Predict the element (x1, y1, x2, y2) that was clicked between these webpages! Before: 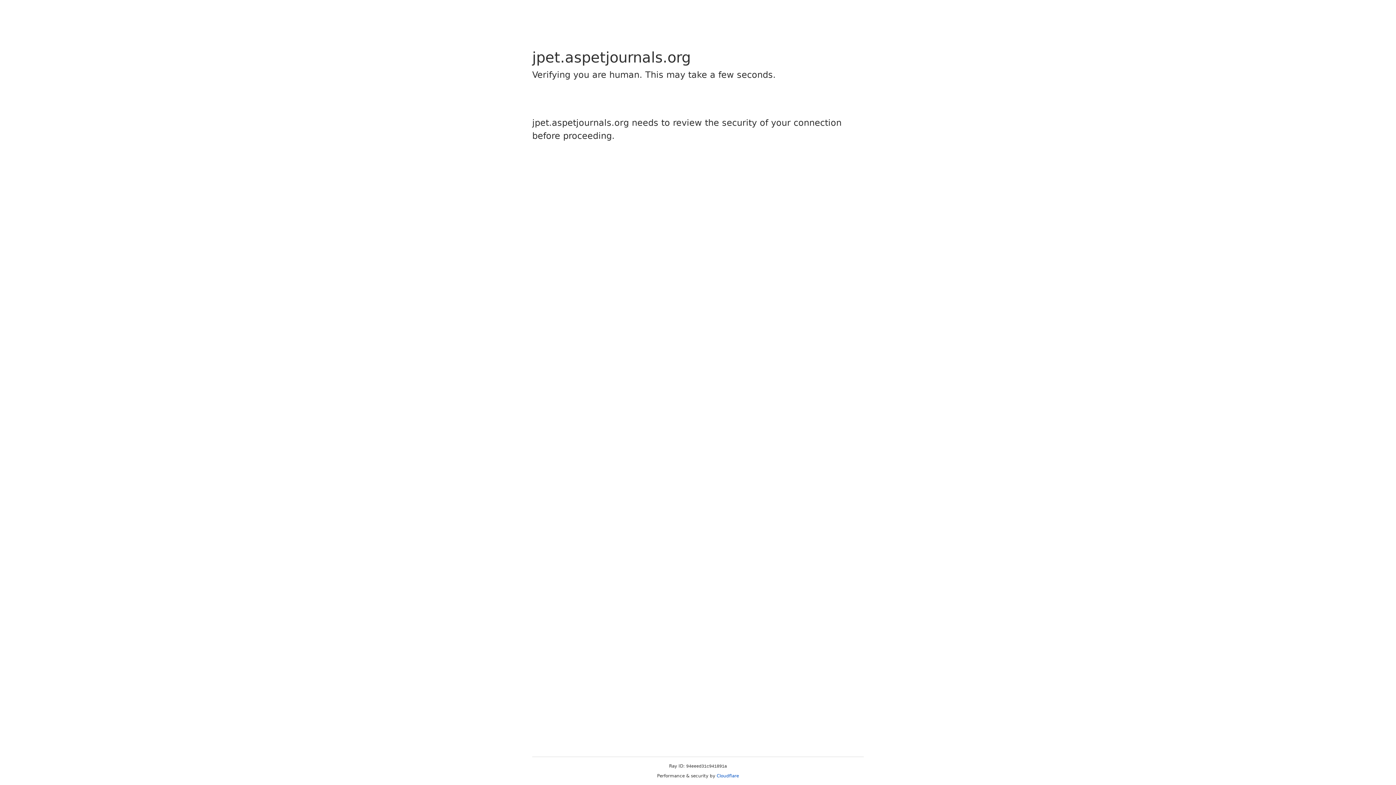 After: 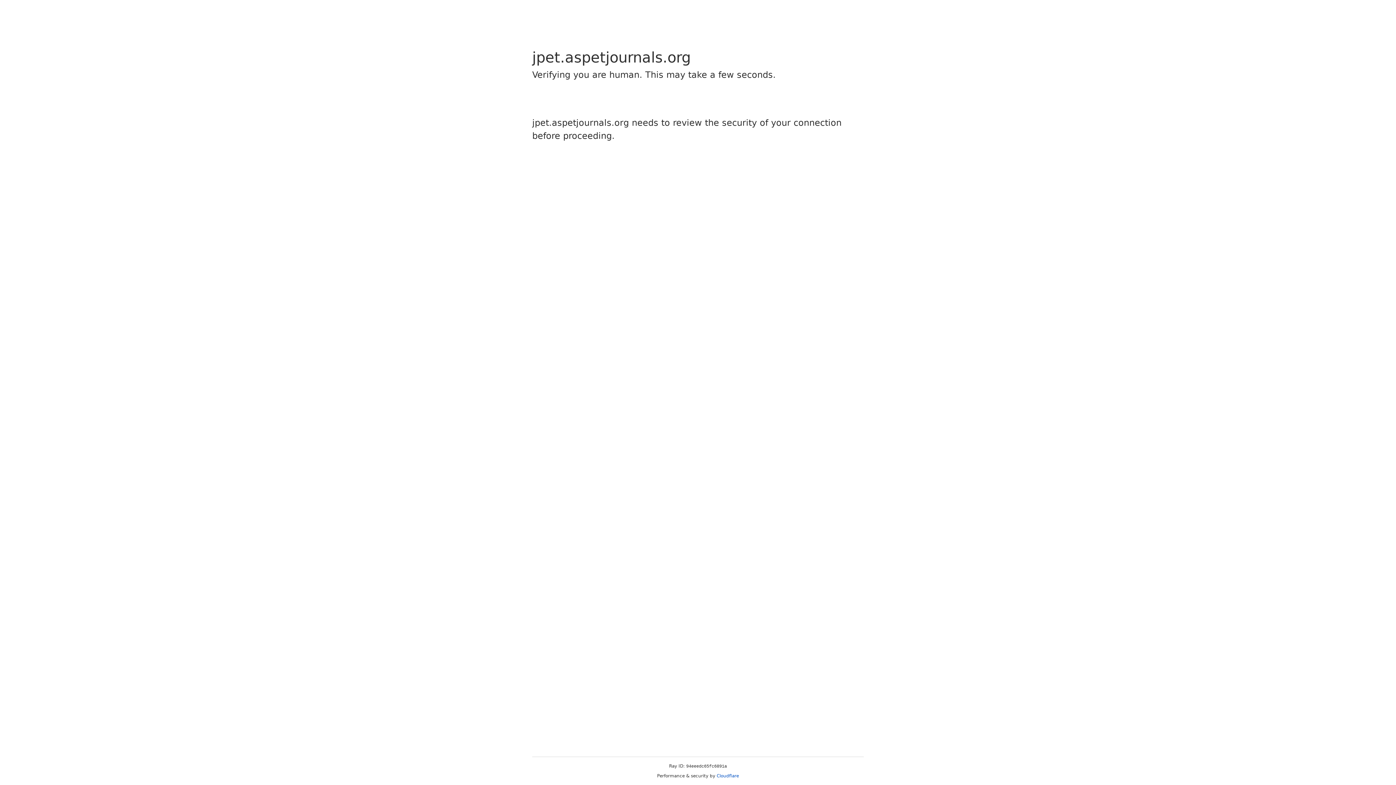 Action: label: Cloudflare bbox: (716, 773, 739, 778)